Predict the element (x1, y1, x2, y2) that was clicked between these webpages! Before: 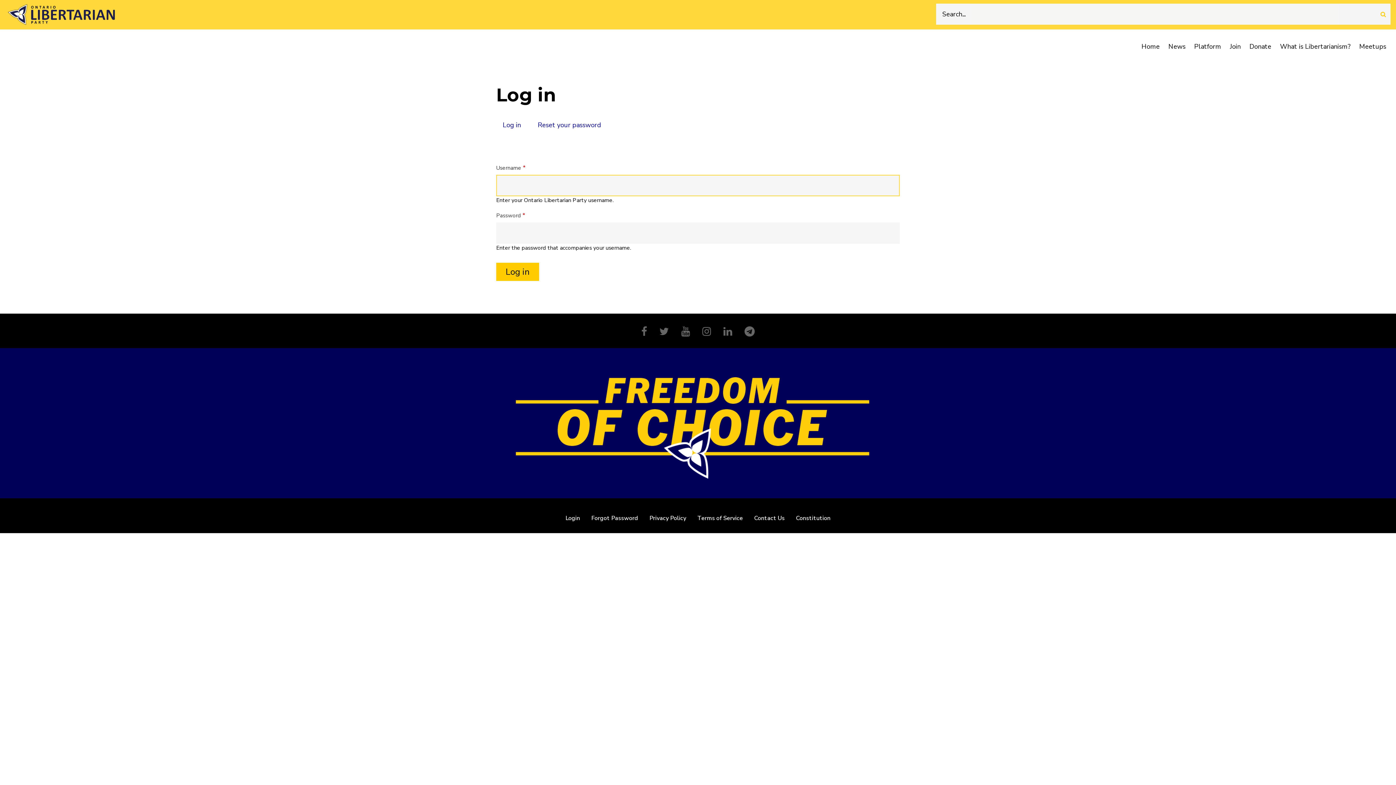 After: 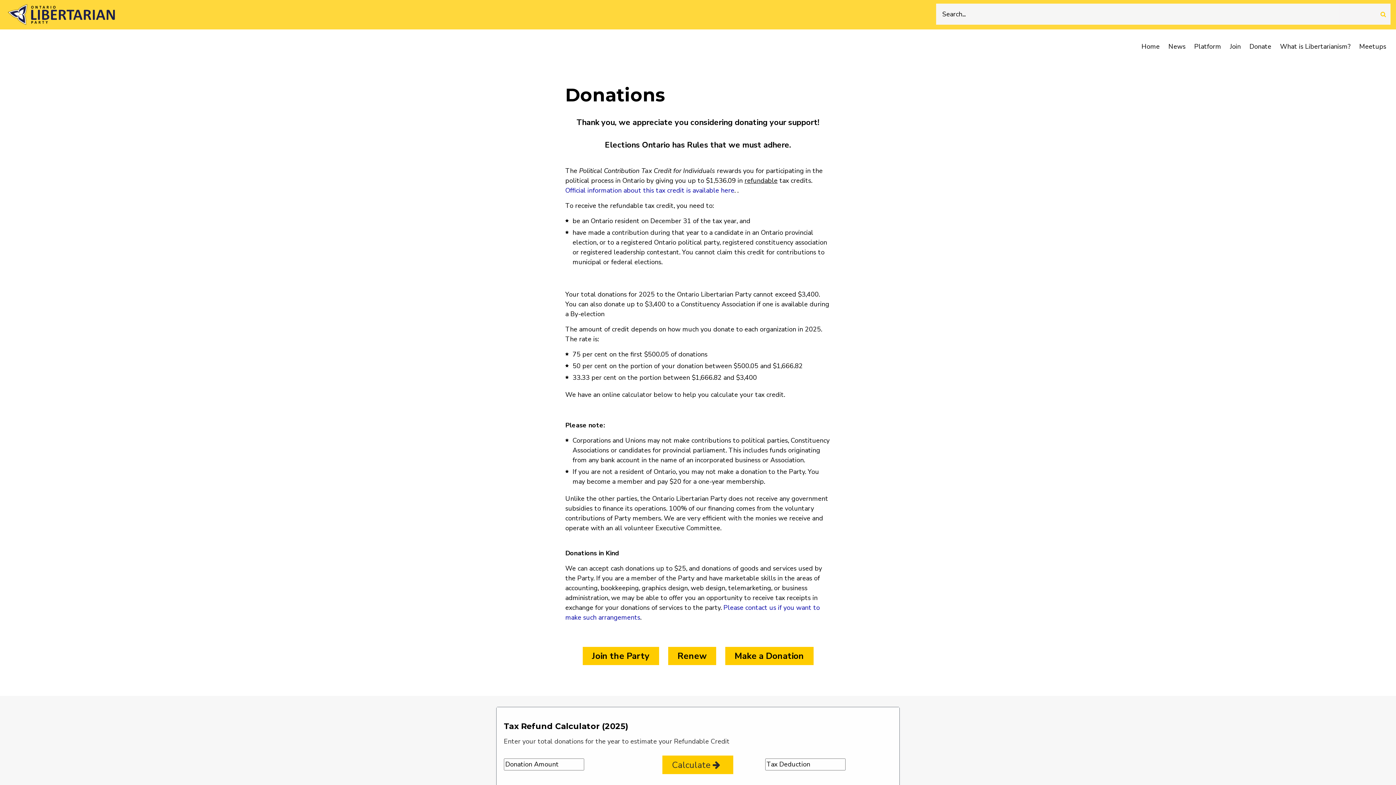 Action: bbox: (1245, 38, 1276, 54) label: Donate